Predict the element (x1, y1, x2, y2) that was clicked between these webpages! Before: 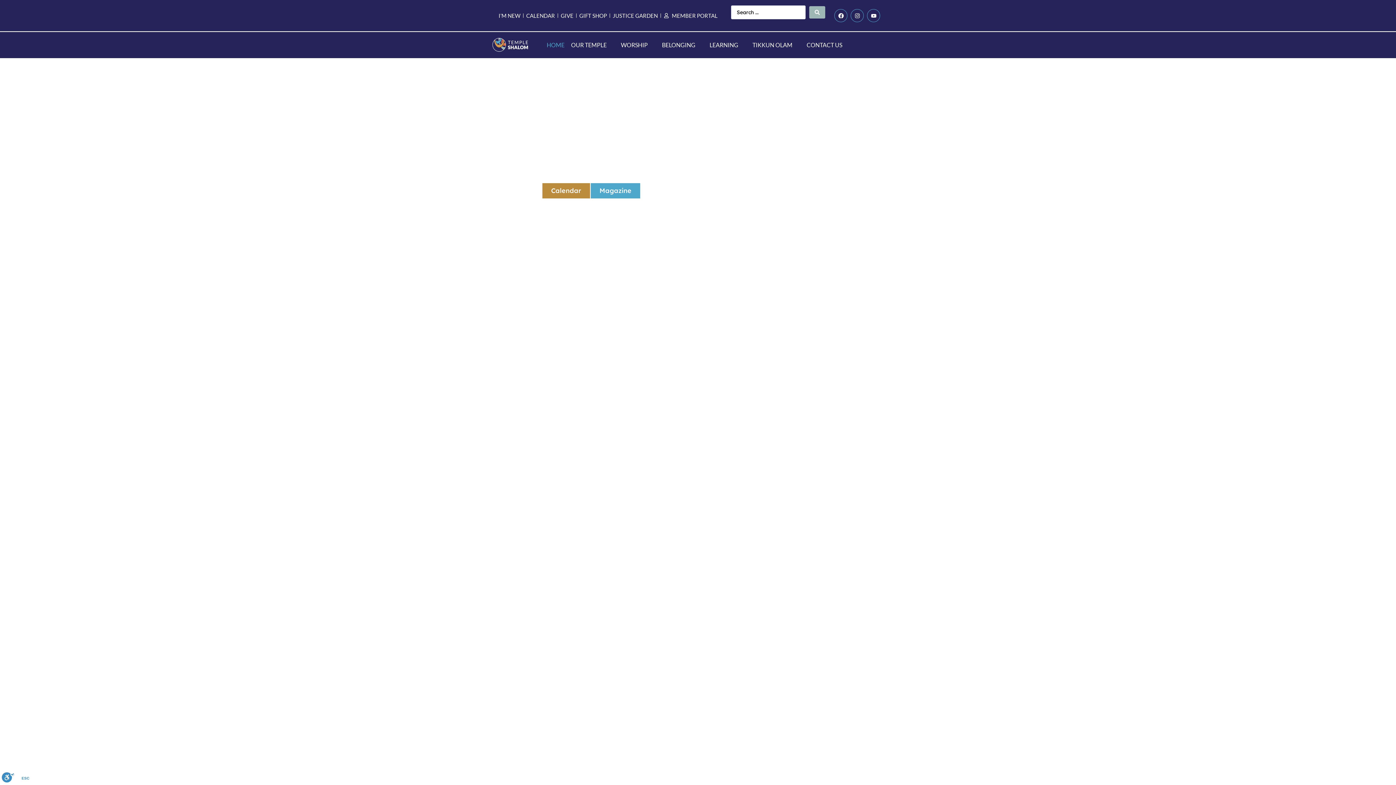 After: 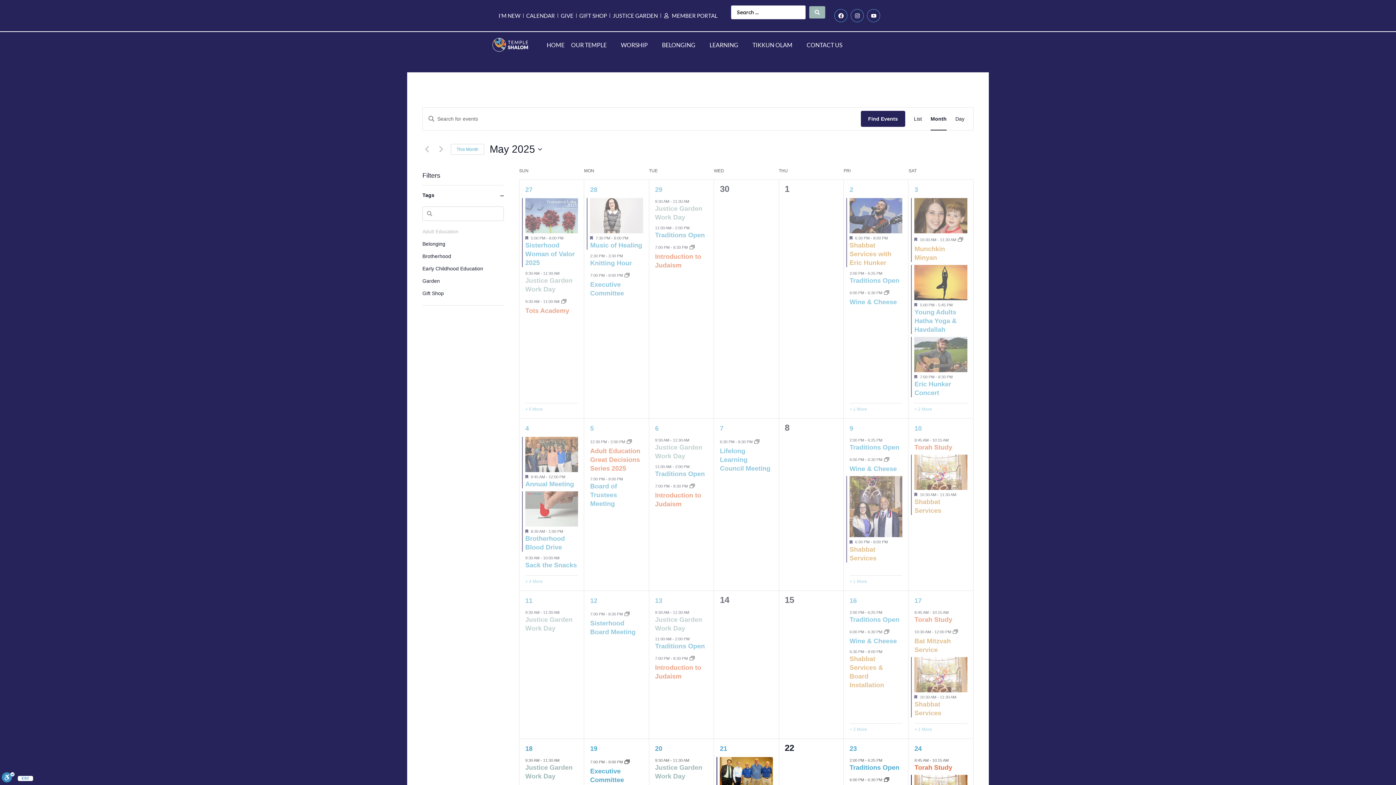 Action: bbox: (526, 11, 555, 19) label: CALENDAR